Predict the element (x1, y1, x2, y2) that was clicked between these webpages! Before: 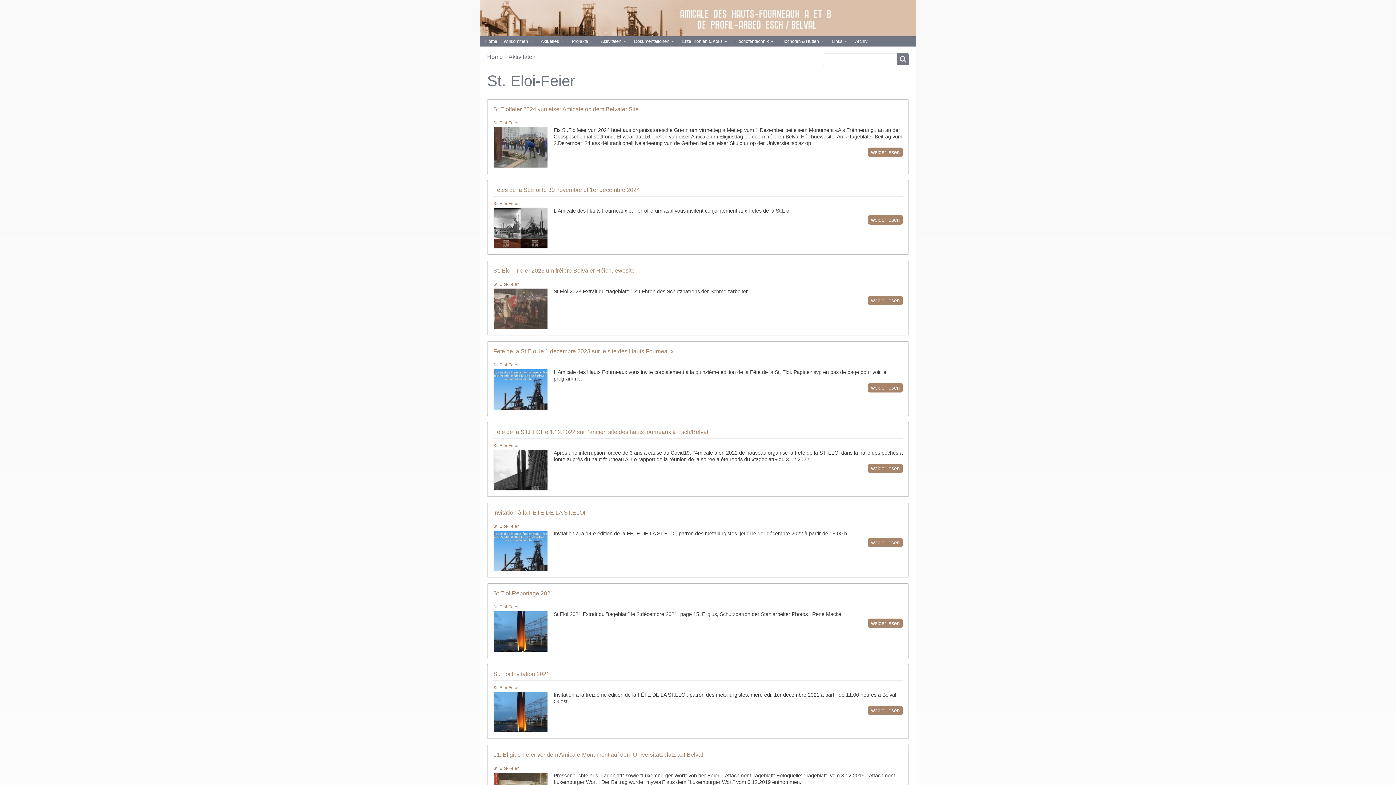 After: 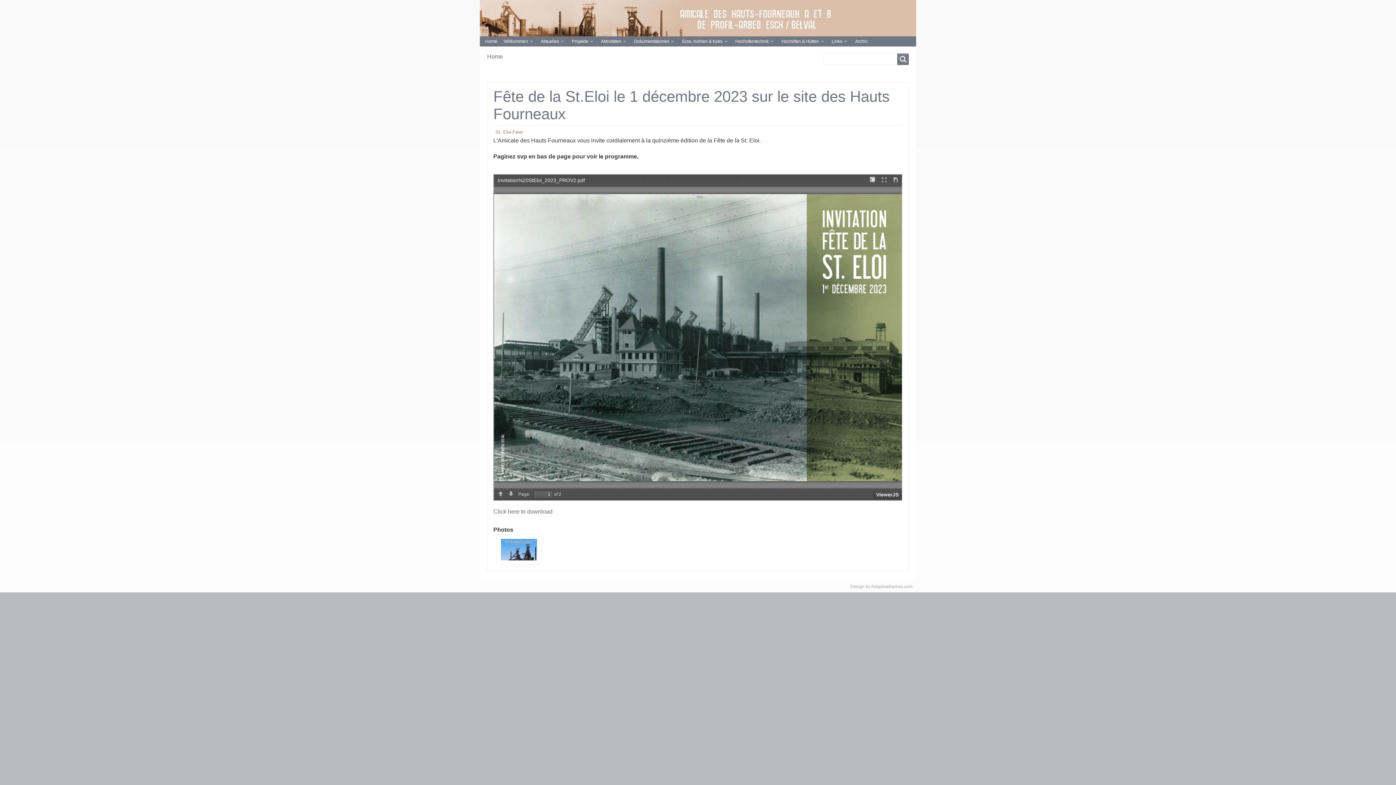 Action: bbox: (493, 348, 673, 354) label: Fête de la St.Eloi le 1 décembre 2023 sur le site des Hauts Fourneaux